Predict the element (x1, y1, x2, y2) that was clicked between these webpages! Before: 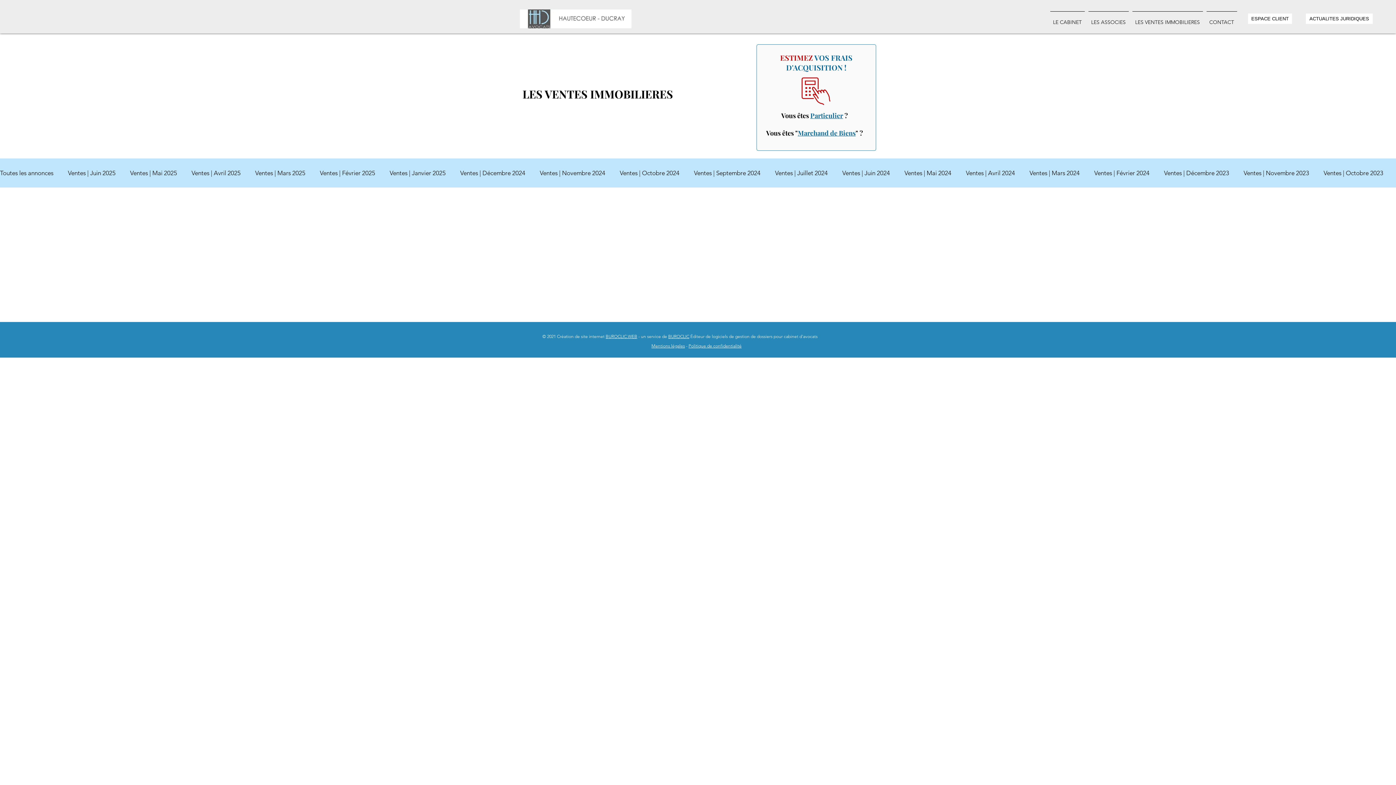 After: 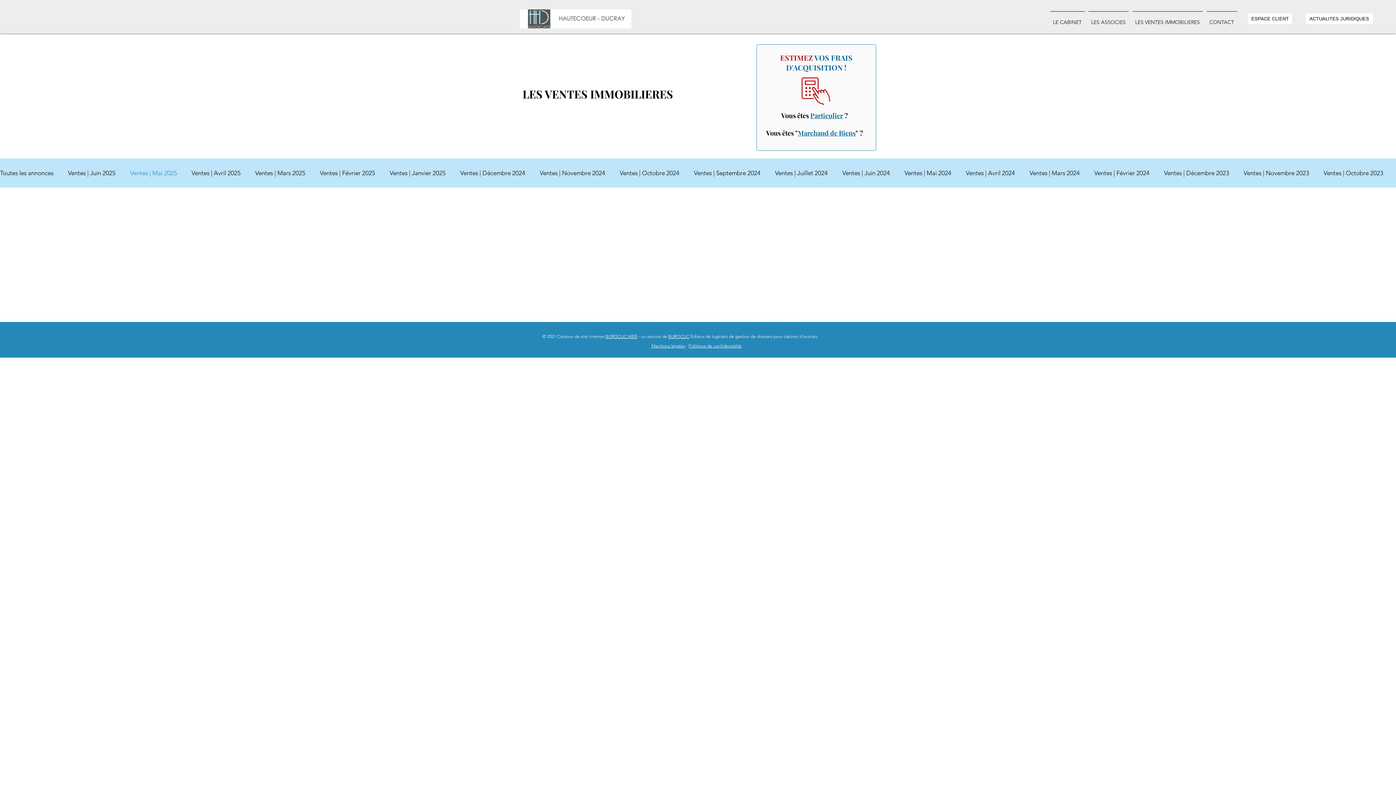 Action: bbox: (130, 168, 177, 177) label: Ventes | Mai 2025